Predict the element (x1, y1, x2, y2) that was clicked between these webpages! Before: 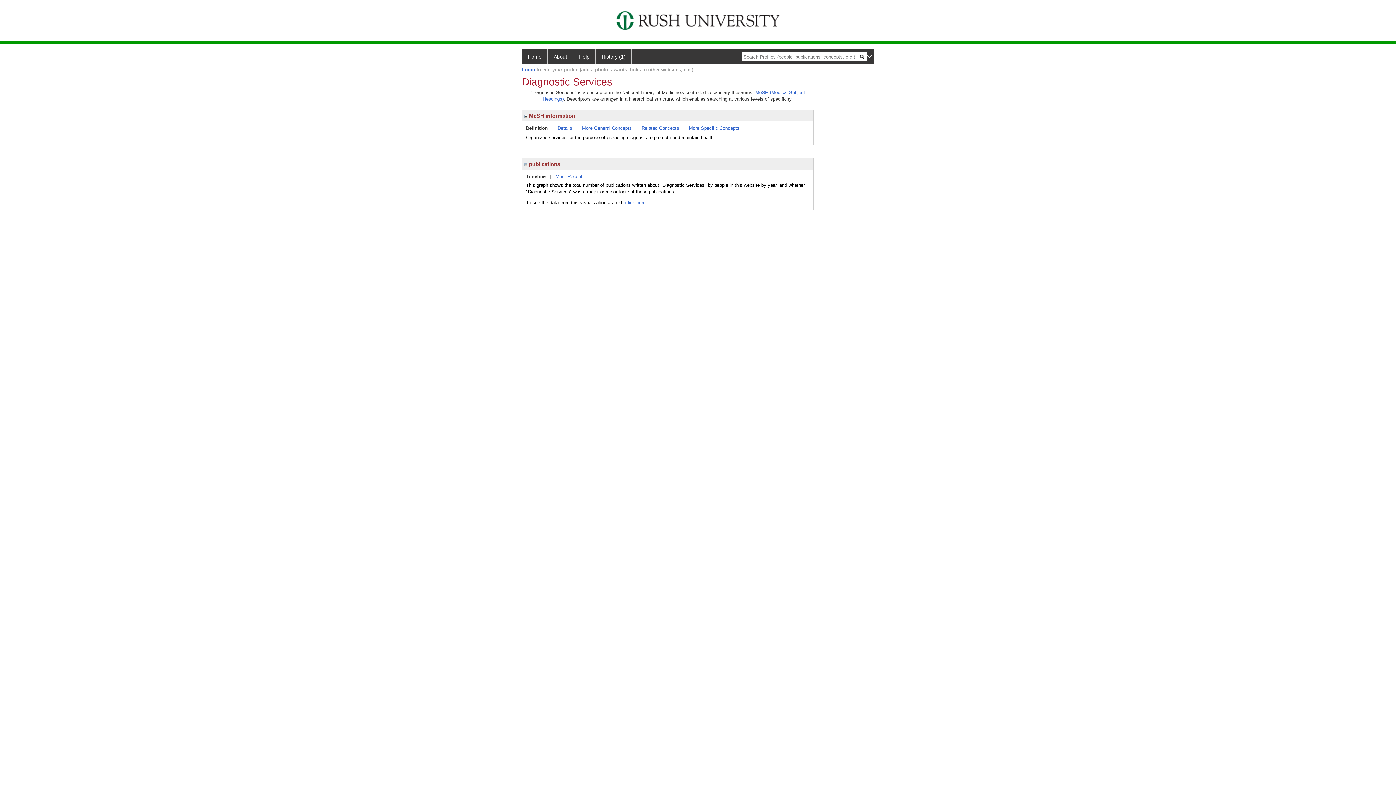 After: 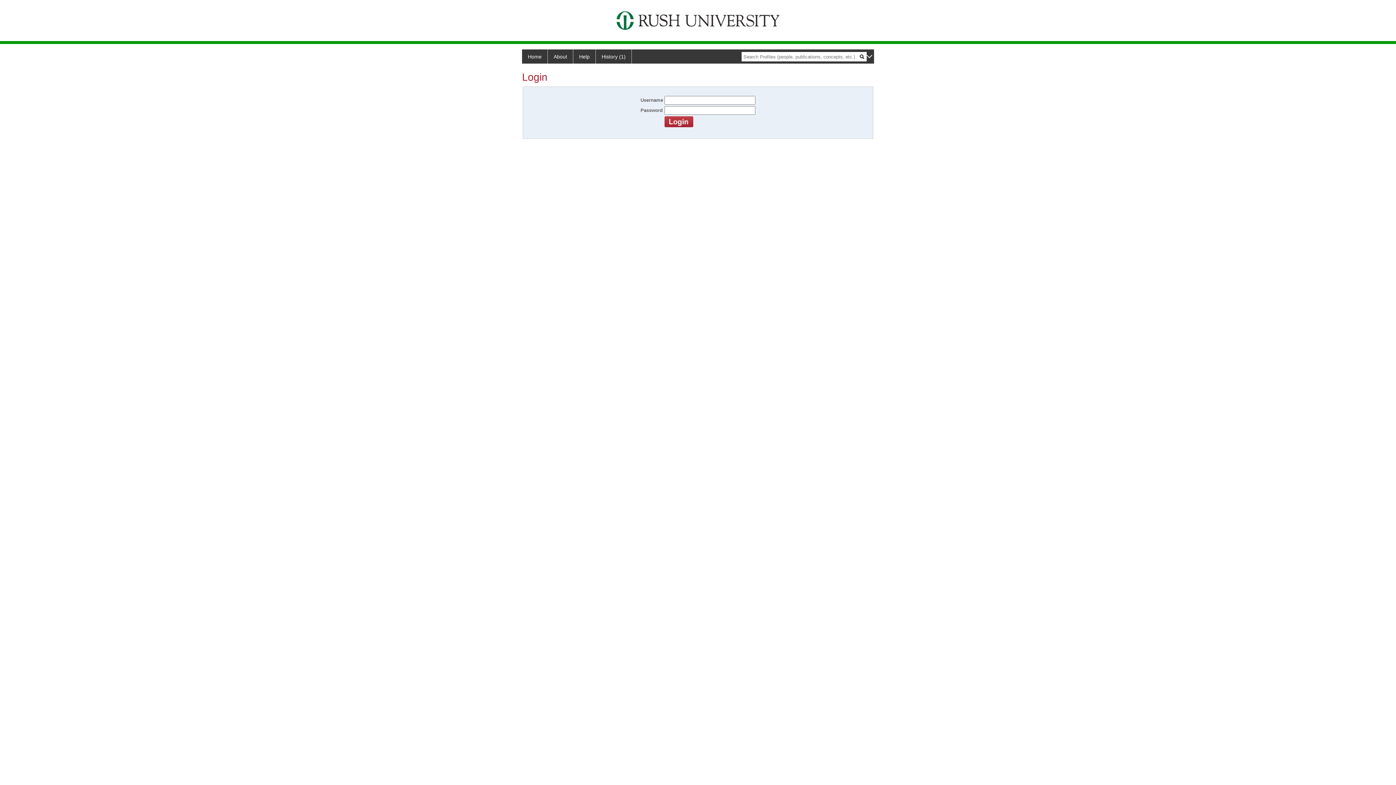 Action: label: Login bbox: (522, 66, 535, 72)